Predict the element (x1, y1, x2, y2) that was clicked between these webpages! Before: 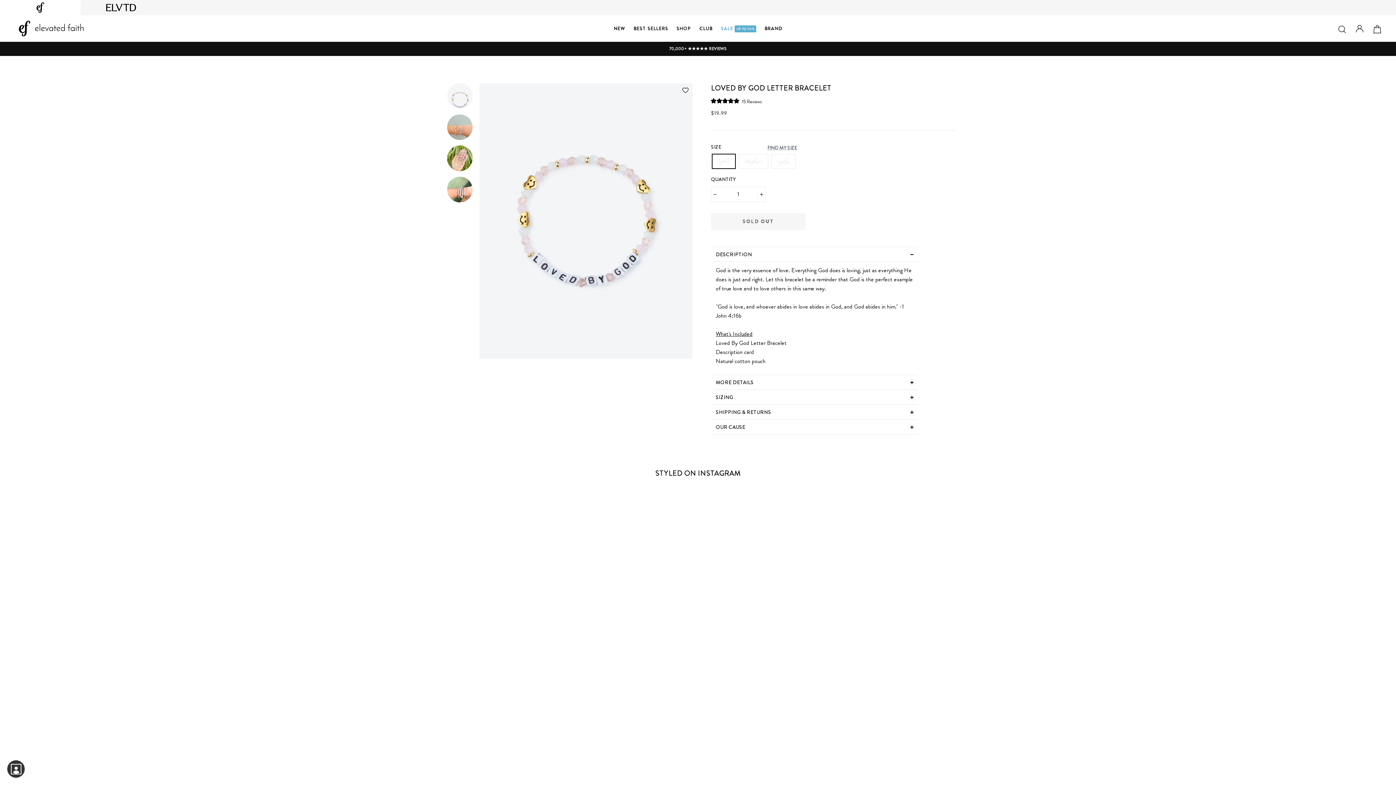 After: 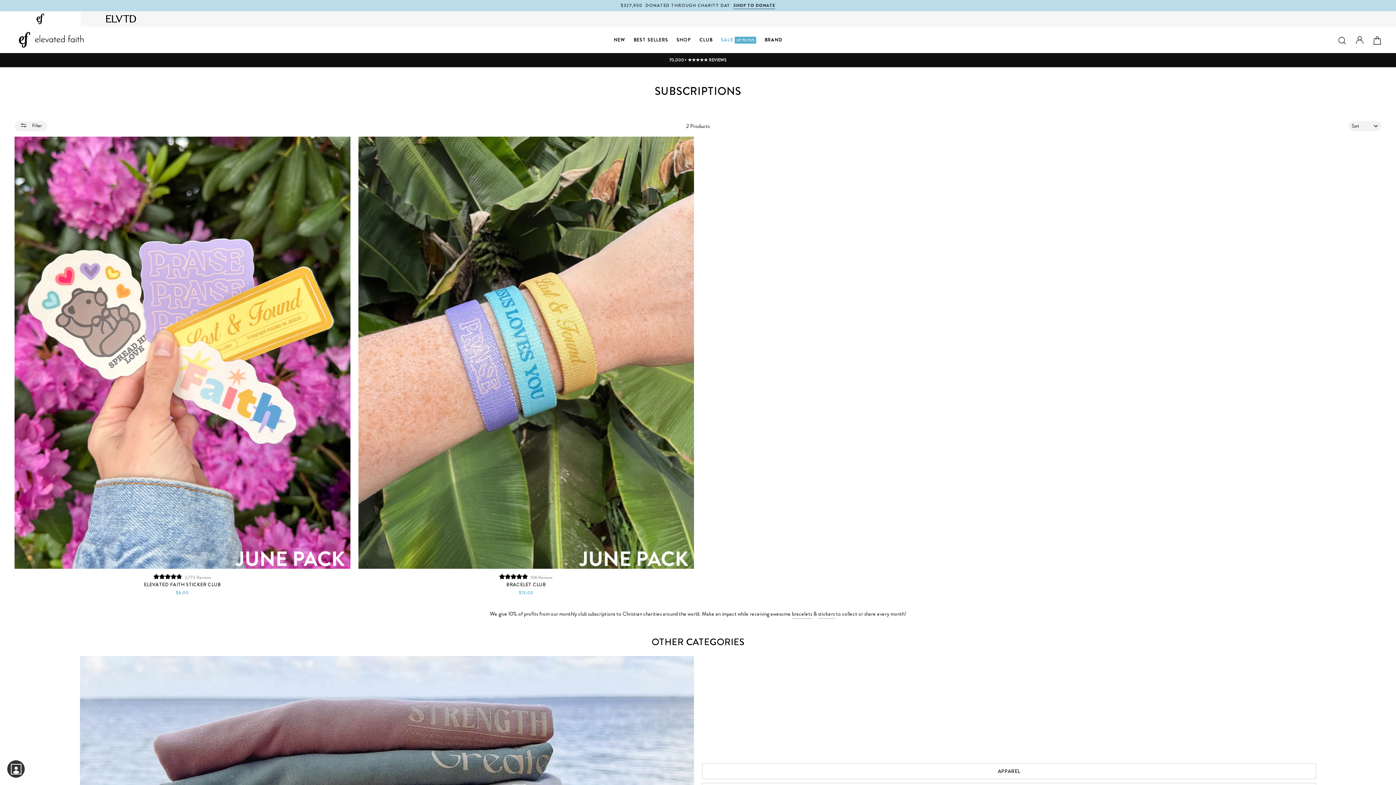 Action: bbox: (696, 22, 716, 34) label: CLUB